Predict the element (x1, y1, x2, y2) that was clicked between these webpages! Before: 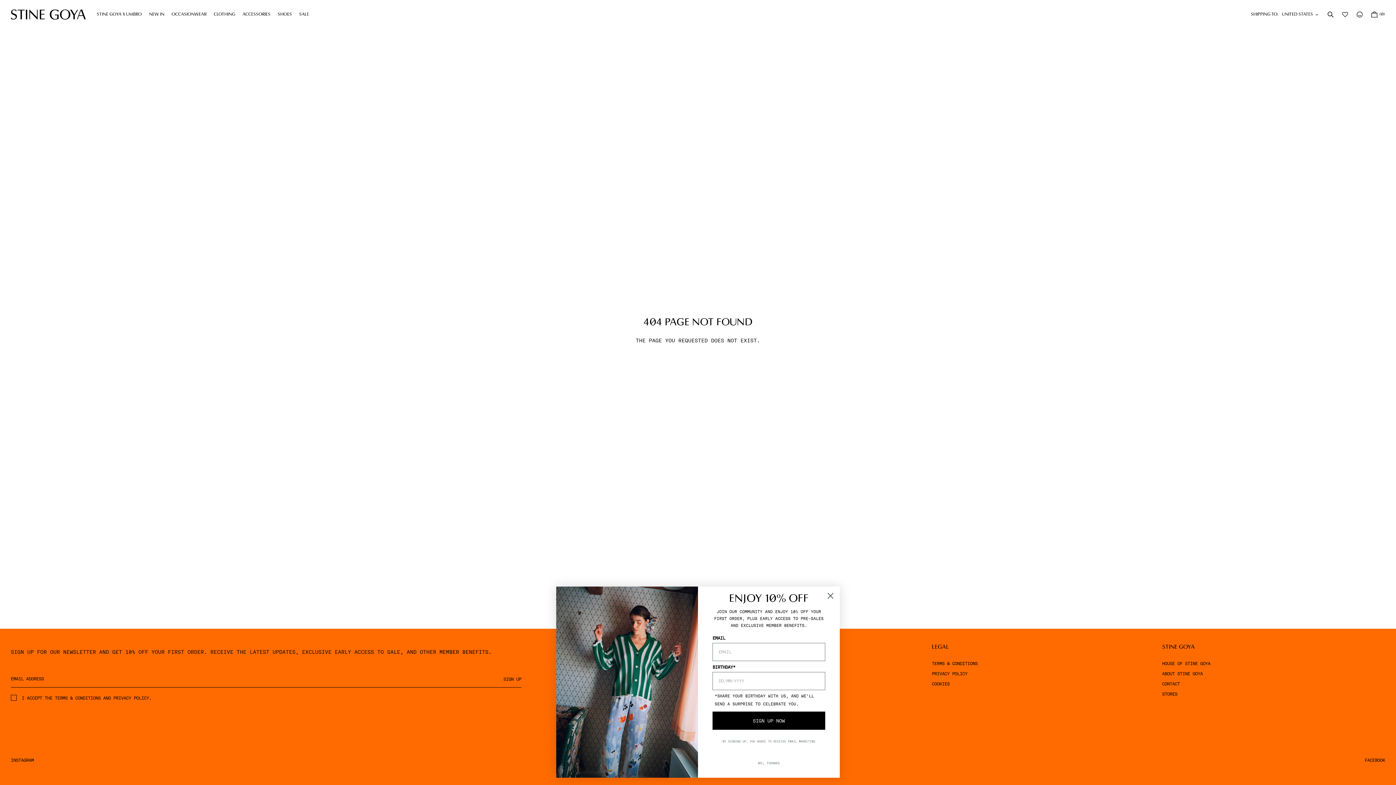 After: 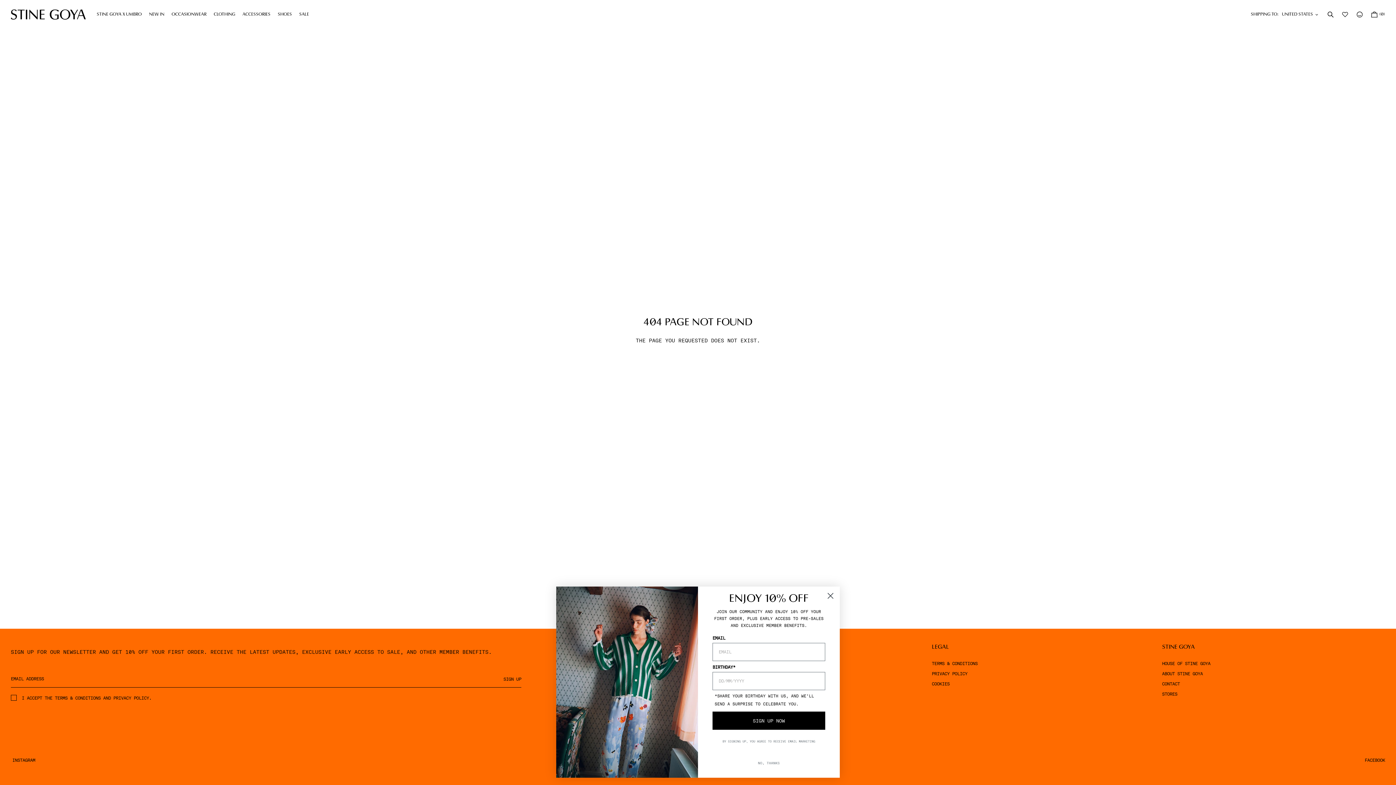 Action: label: INSTAGRAM bbox: (10, 758, 33, 763)